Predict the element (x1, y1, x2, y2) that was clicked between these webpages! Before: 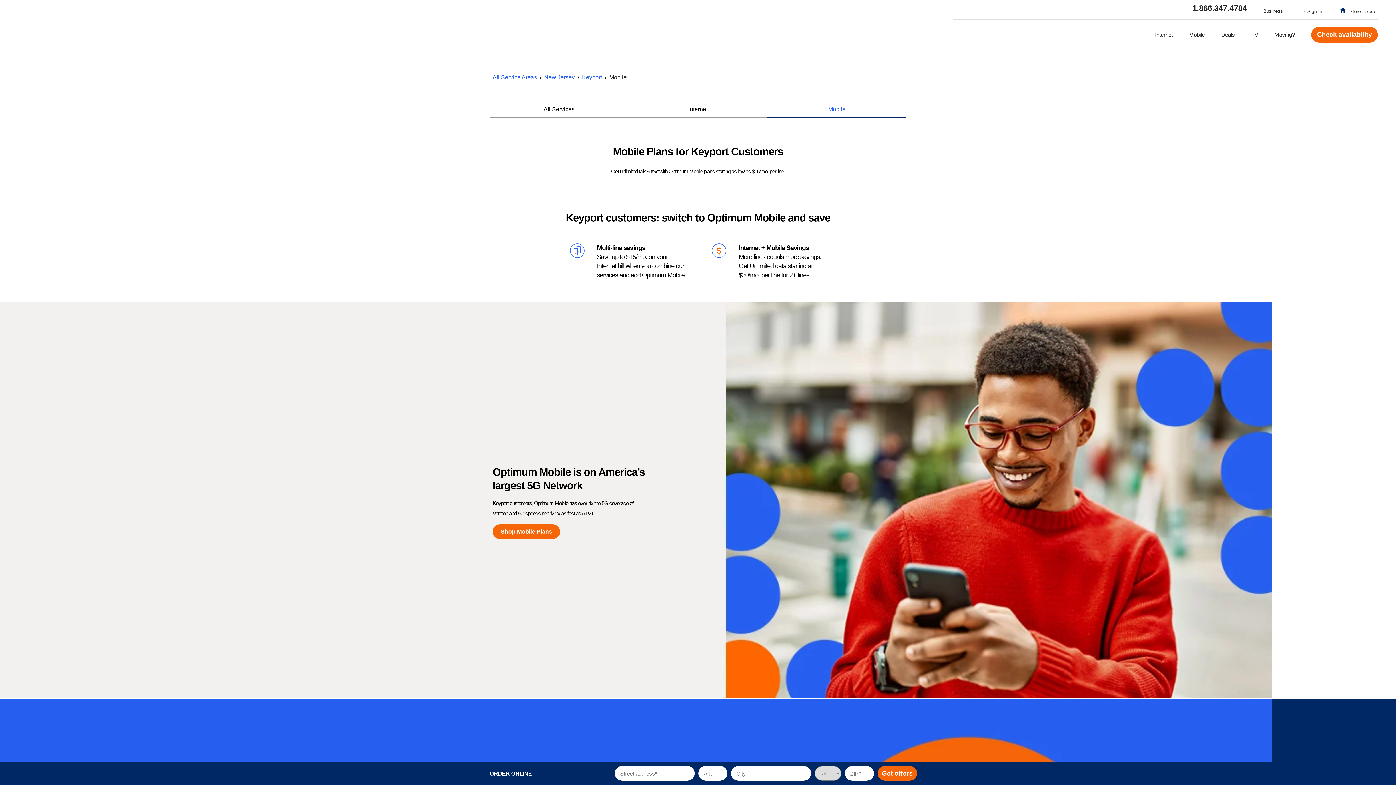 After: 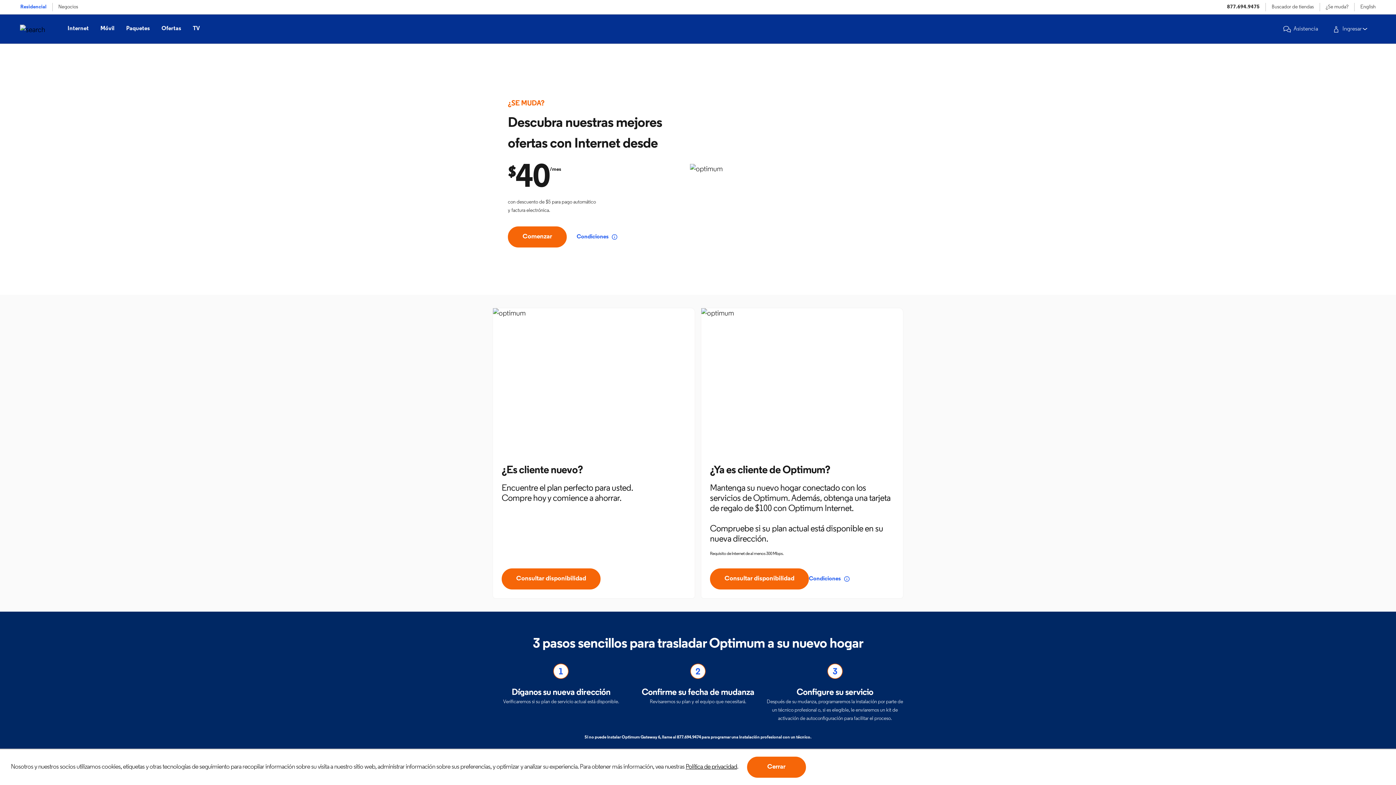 Action: bbox: (1274, 31, 1295, 38) label: Moving?